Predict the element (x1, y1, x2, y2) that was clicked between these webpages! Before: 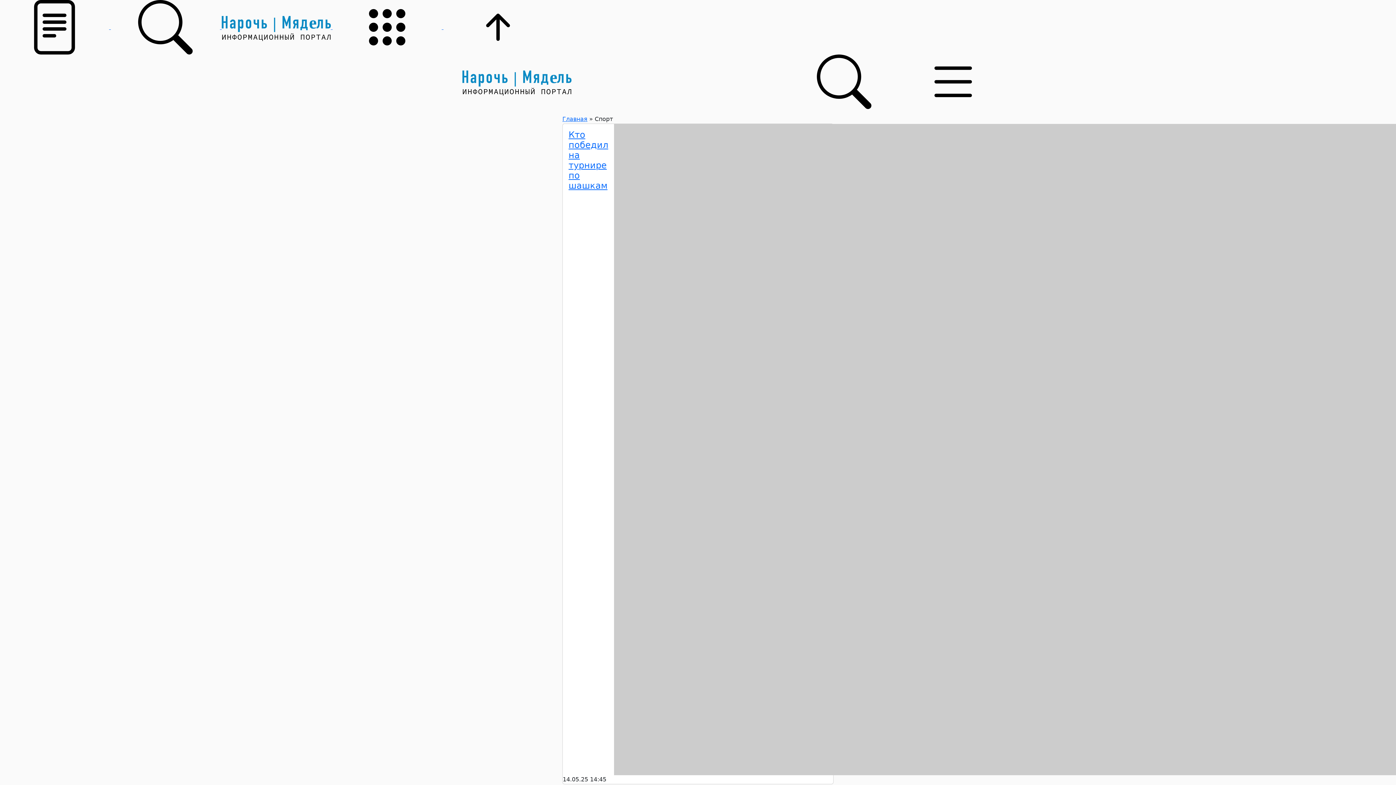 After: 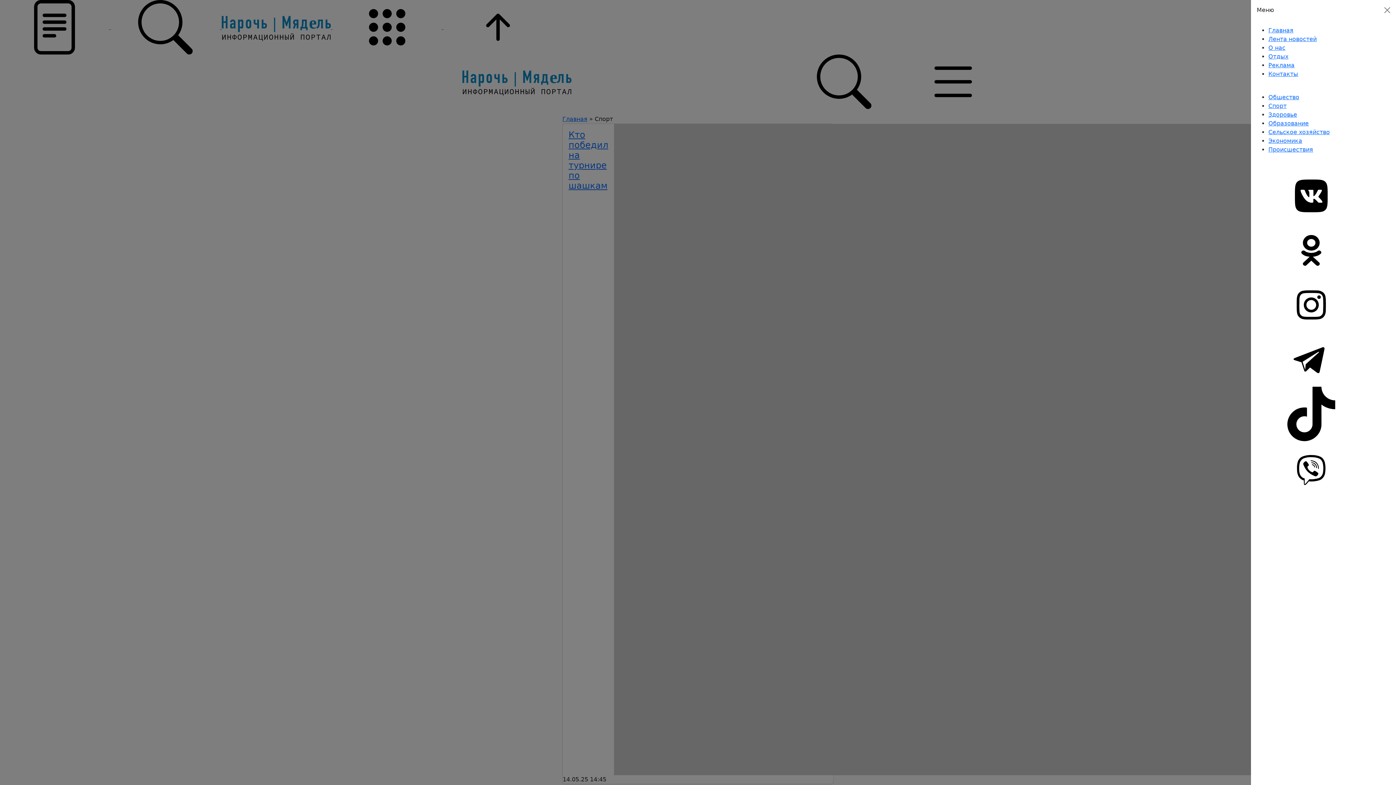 Action: label: Меню bbox: (898, 54, 1008, 109)